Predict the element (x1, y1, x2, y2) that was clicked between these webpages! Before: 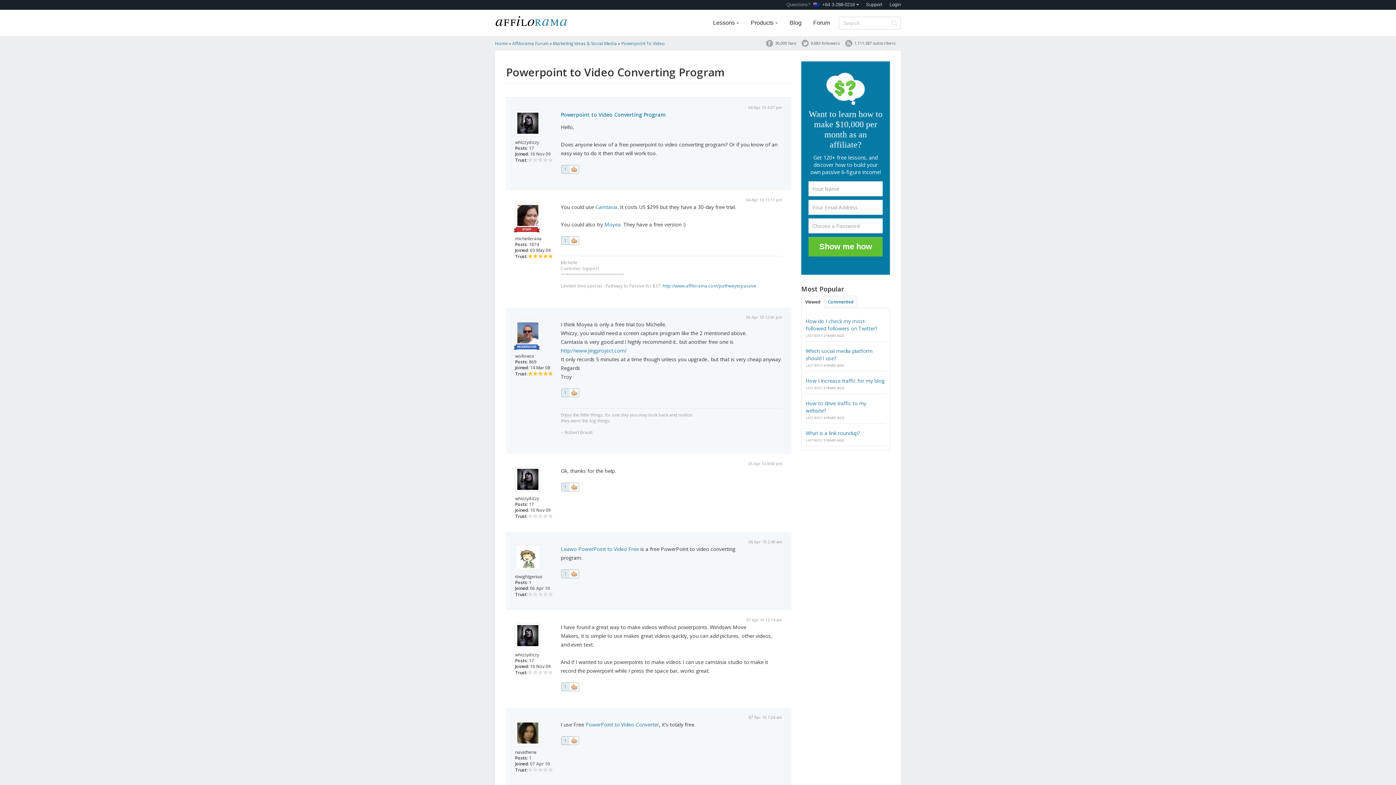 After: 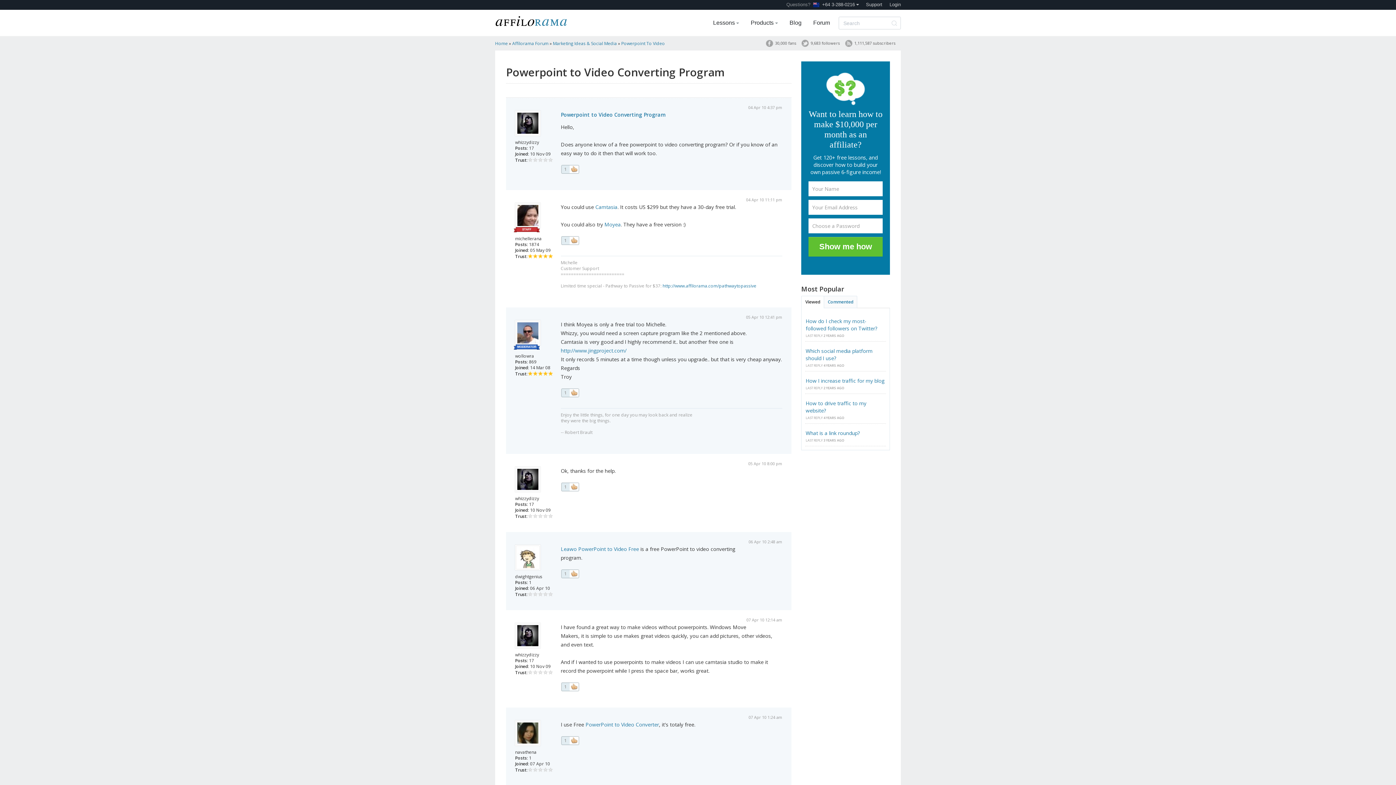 Action: bbox: (560, 482, 579, 491)